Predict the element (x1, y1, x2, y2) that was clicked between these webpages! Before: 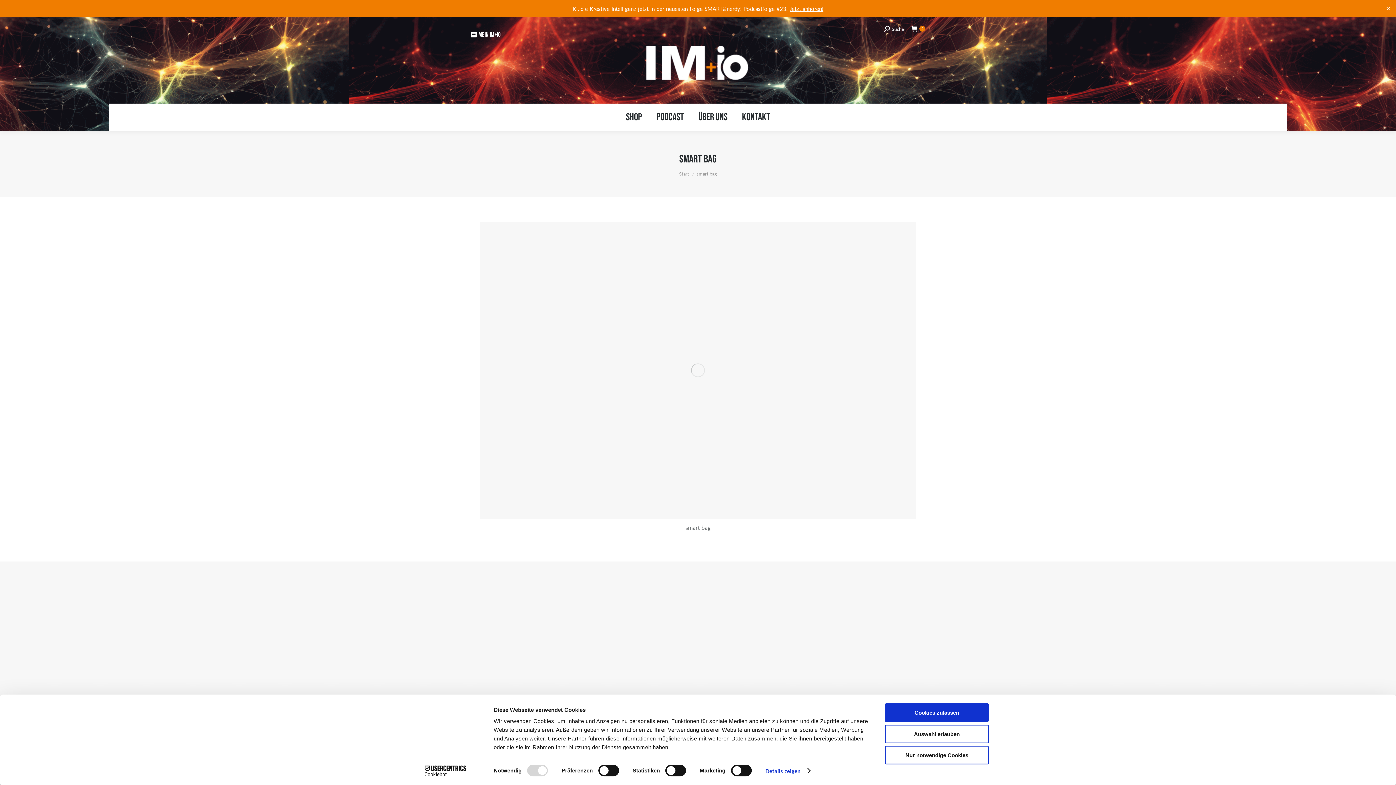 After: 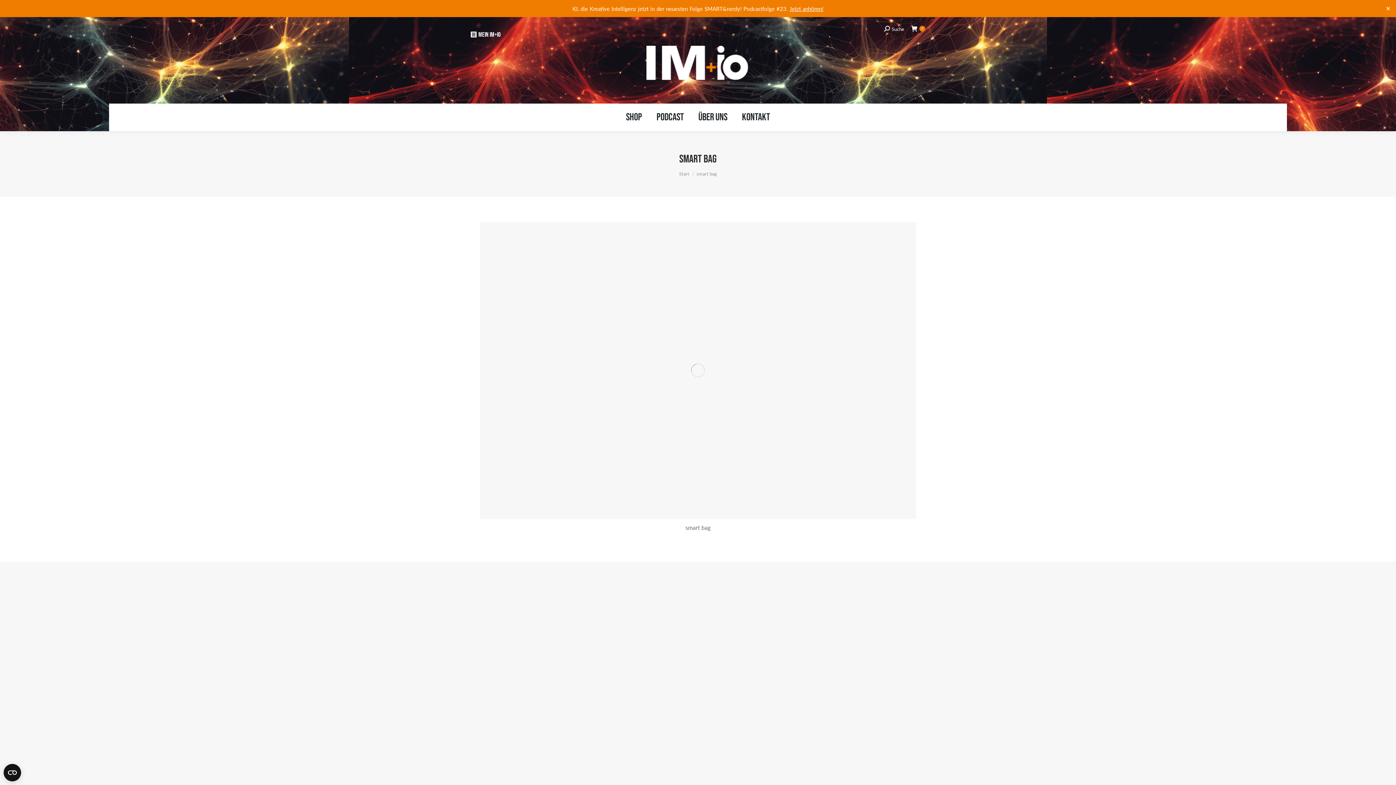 Action: label: Auswahl erlauben bbox: (885, 725, 989, 743)